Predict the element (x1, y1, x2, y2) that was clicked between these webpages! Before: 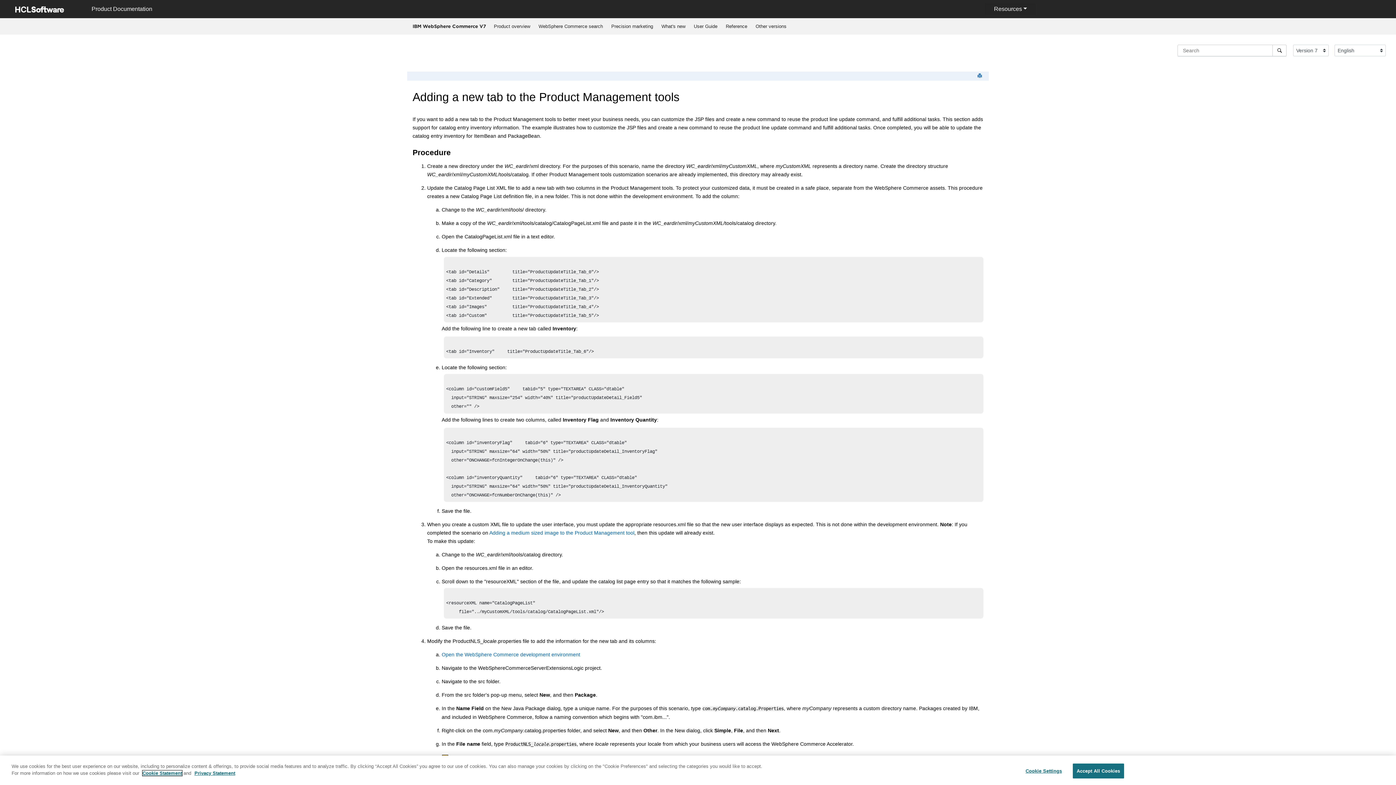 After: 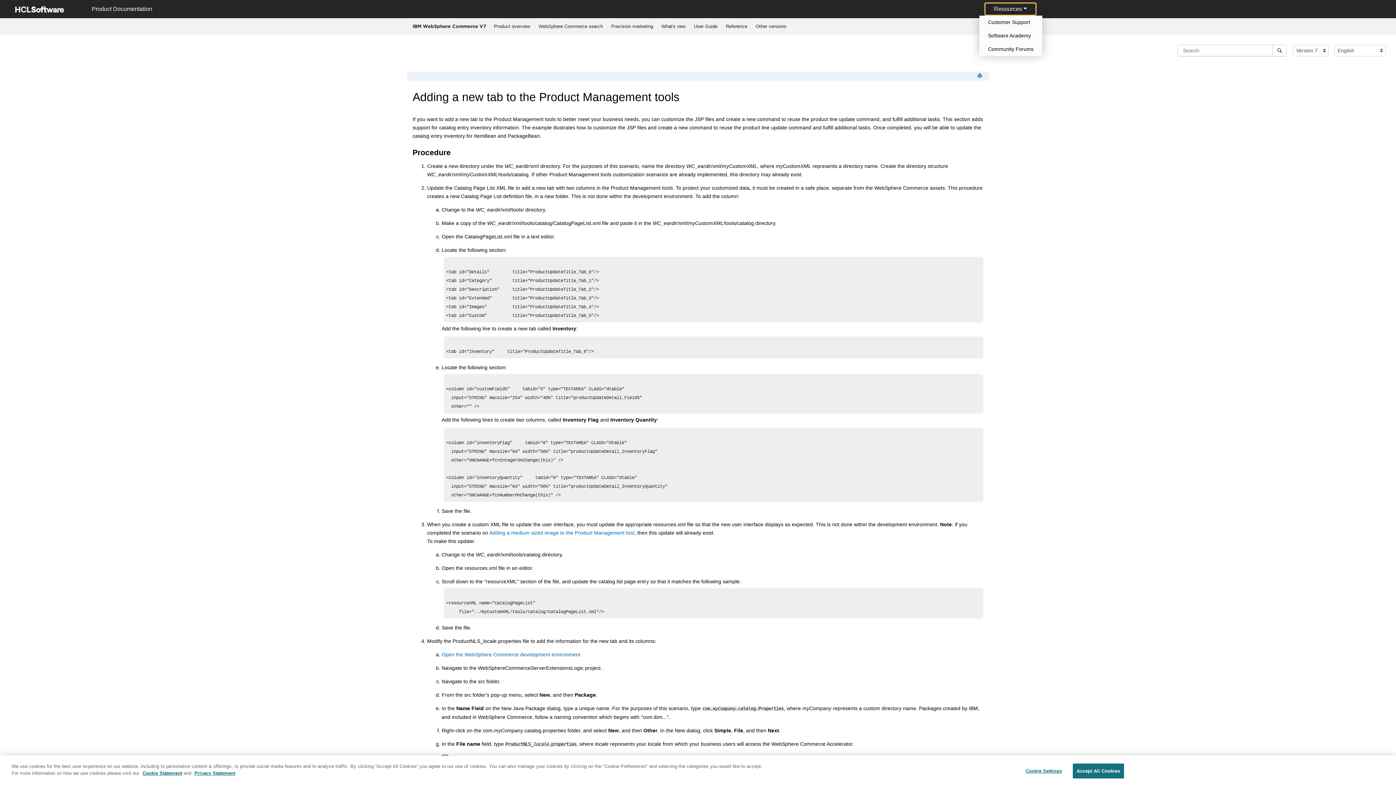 Action: label: Resources bbox: (985, 3, 1035, 14)